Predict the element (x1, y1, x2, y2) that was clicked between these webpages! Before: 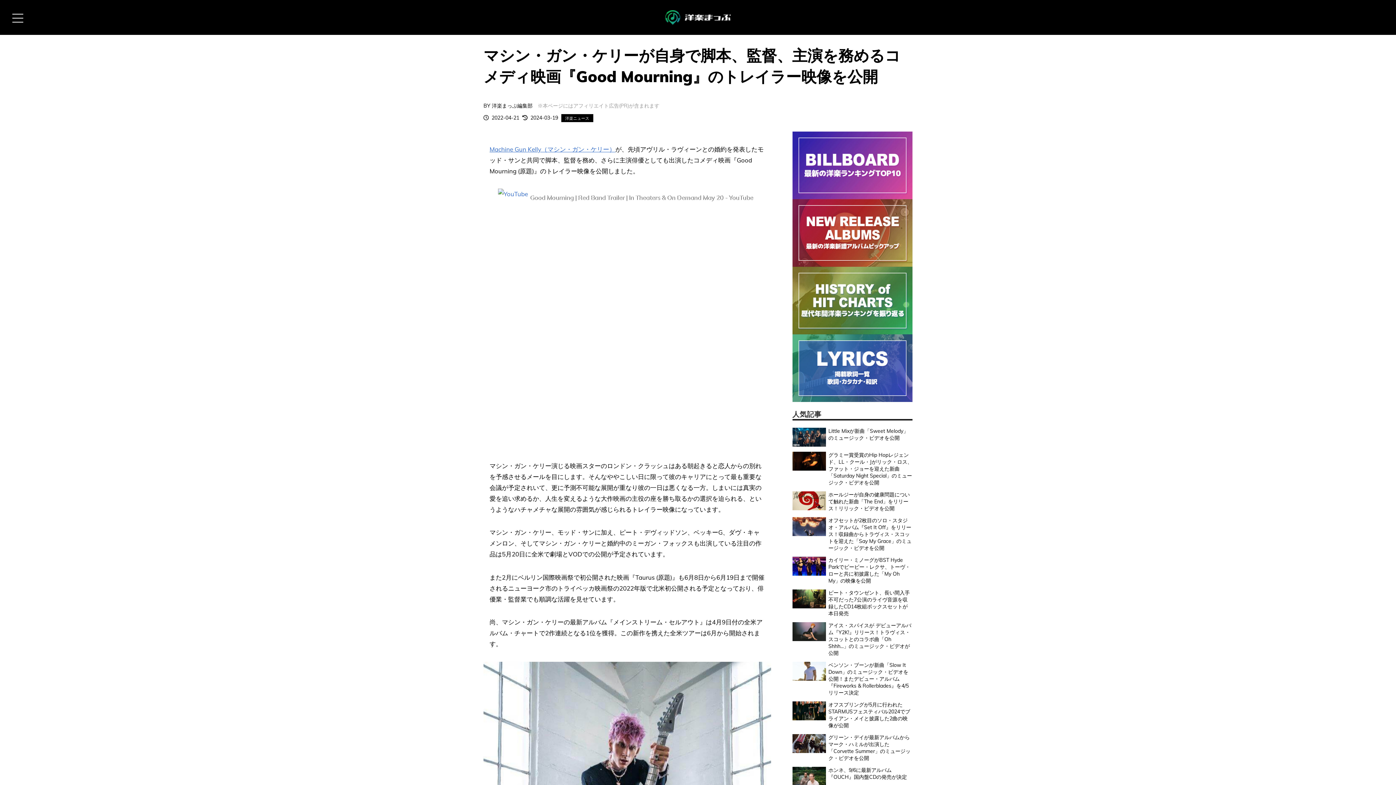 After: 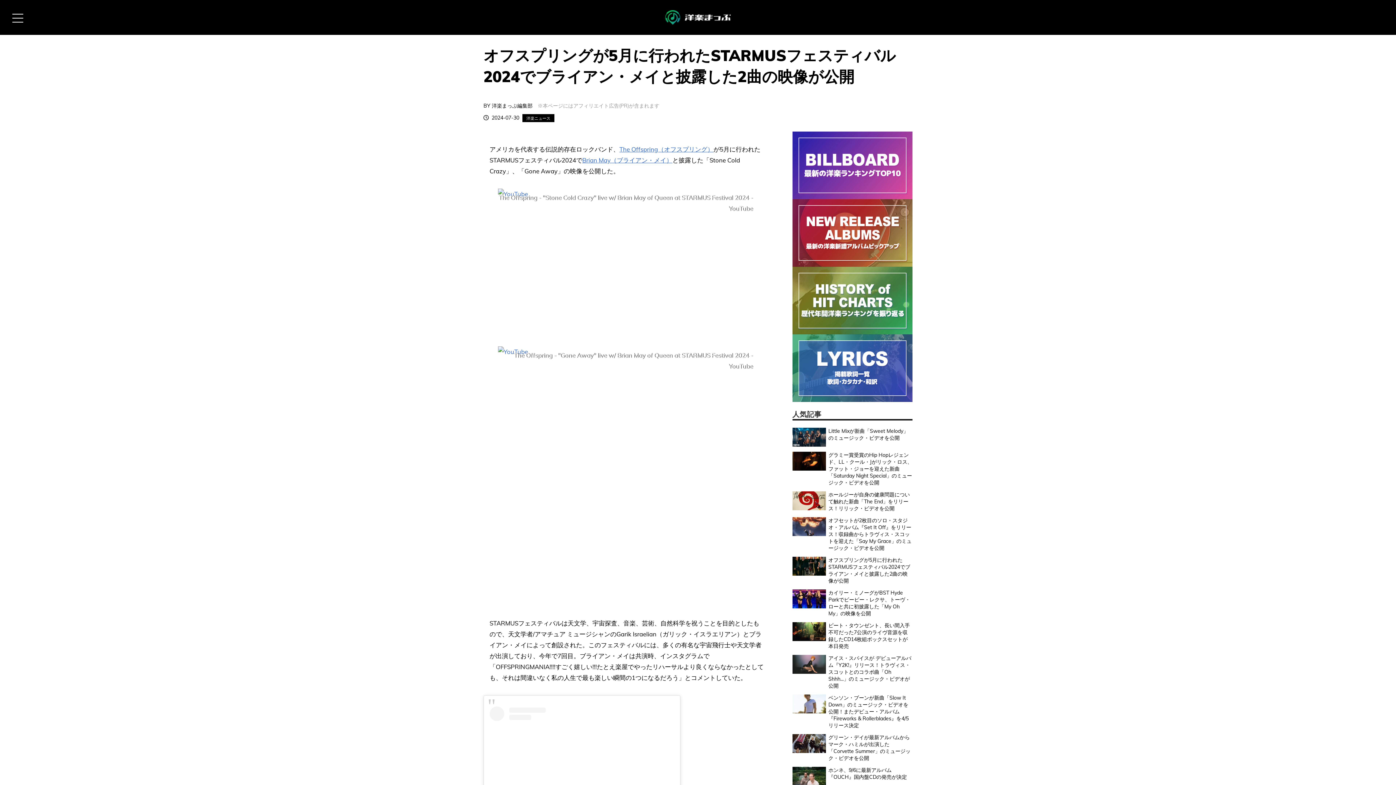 Action: bbox: (792, 701, 826, 729)